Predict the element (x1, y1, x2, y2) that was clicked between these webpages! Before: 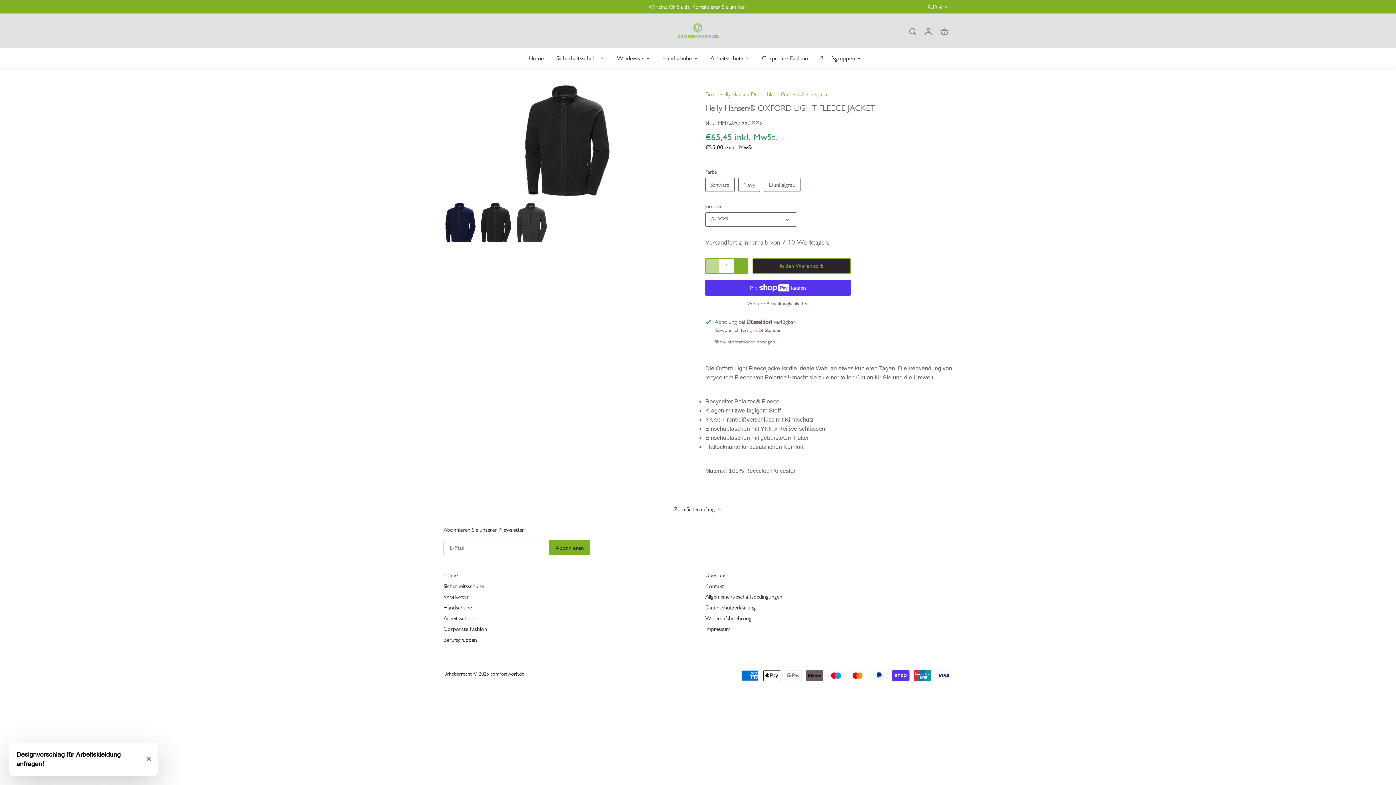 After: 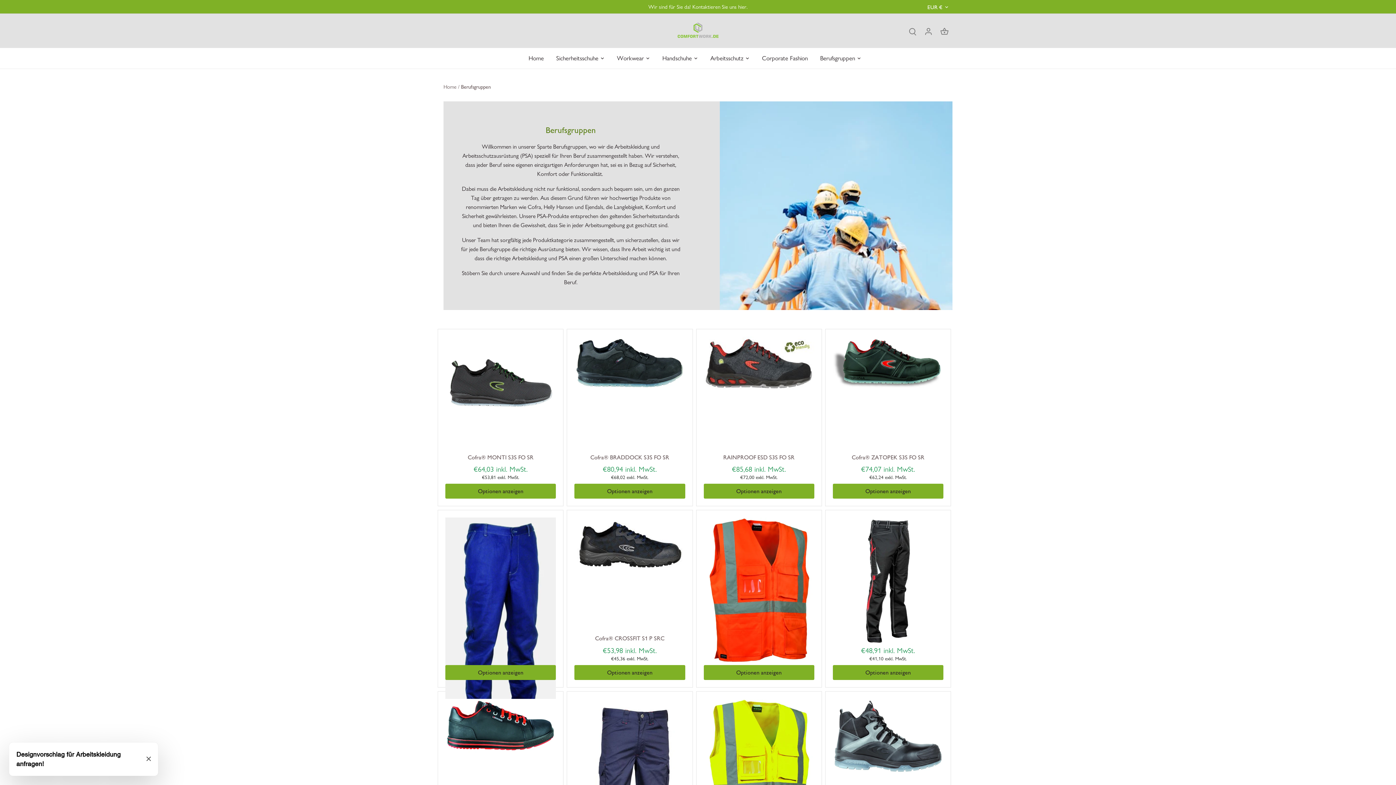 Action: label: Berufsgruppen bbox: (443, 636, 477, 643)